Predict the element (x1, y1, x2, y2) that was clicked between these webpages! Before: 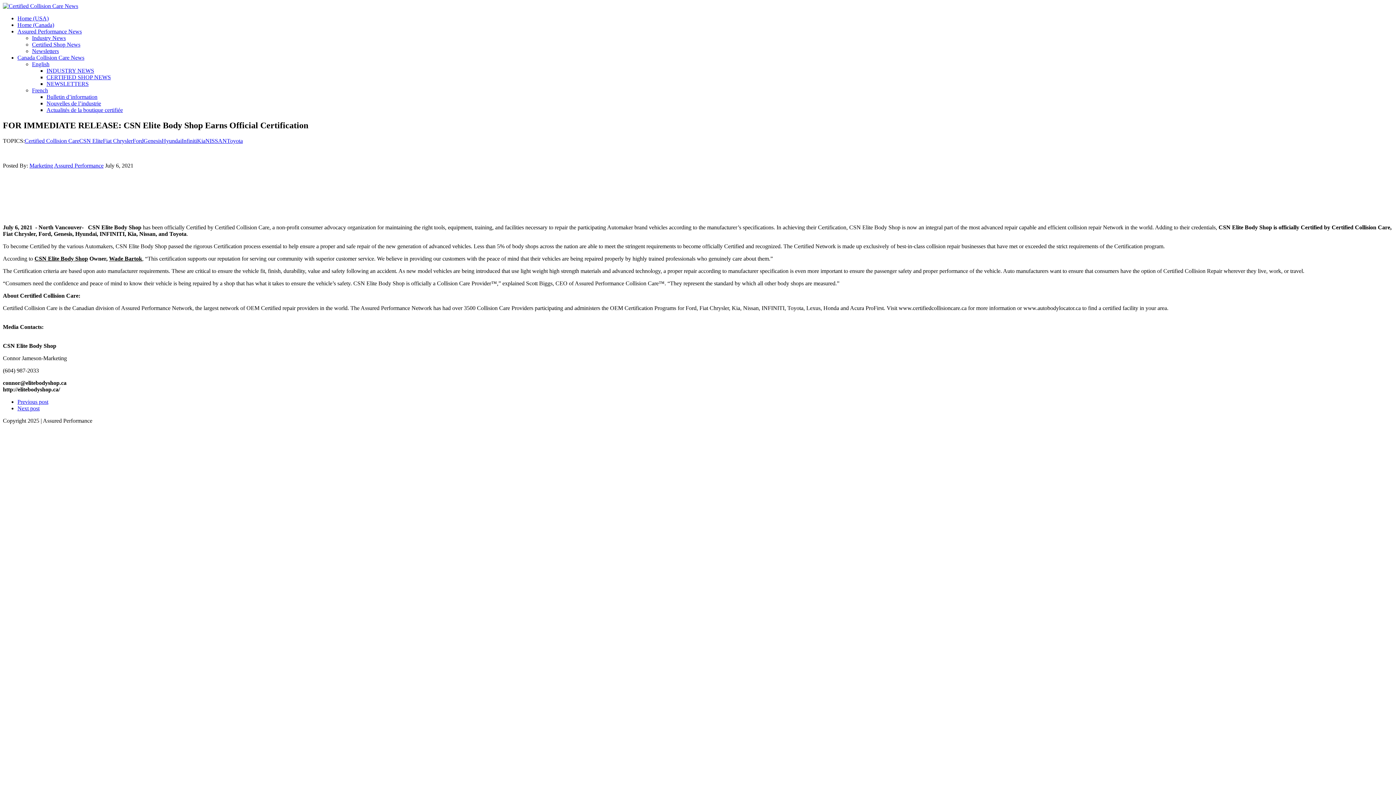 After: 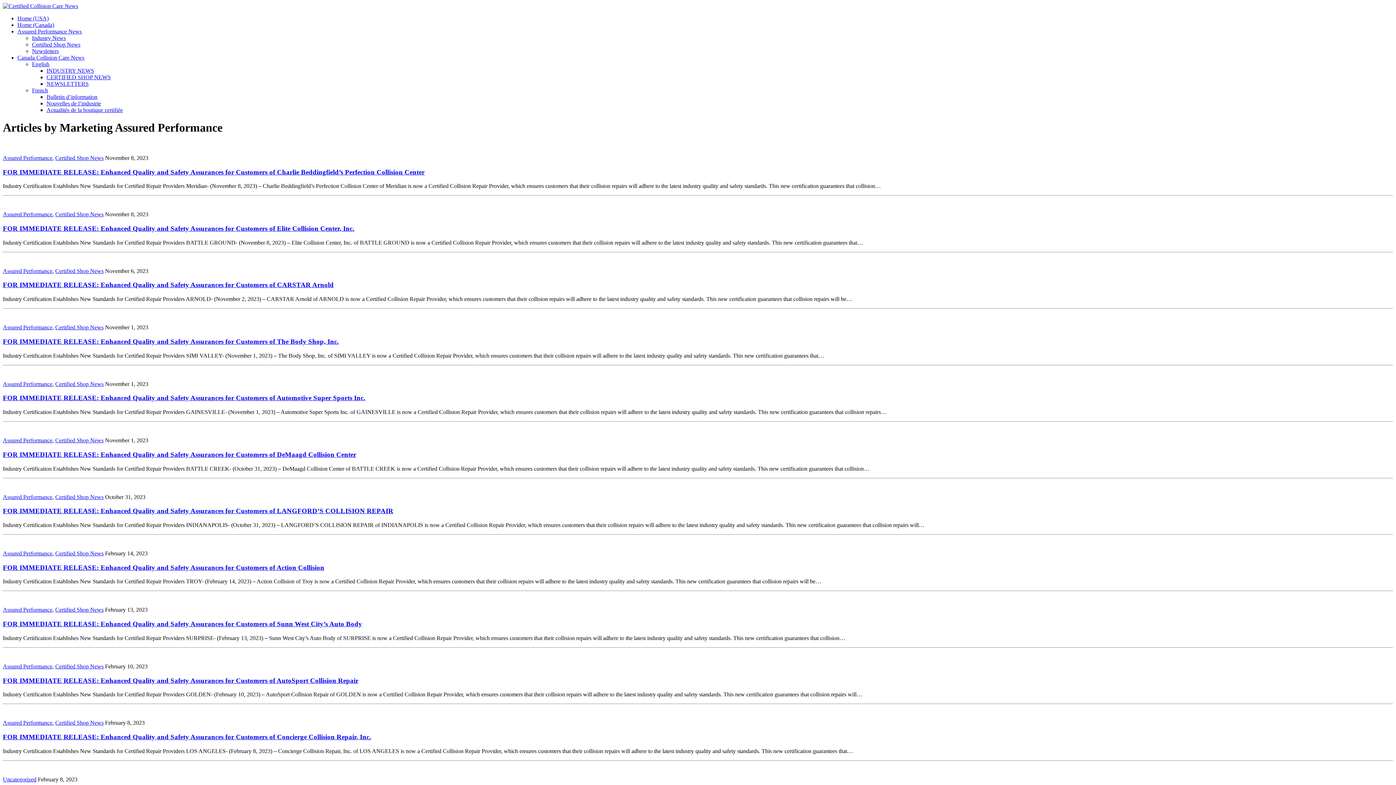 Action: label: Marketing Assured Performance bbox: (29, 162, 103, 168)